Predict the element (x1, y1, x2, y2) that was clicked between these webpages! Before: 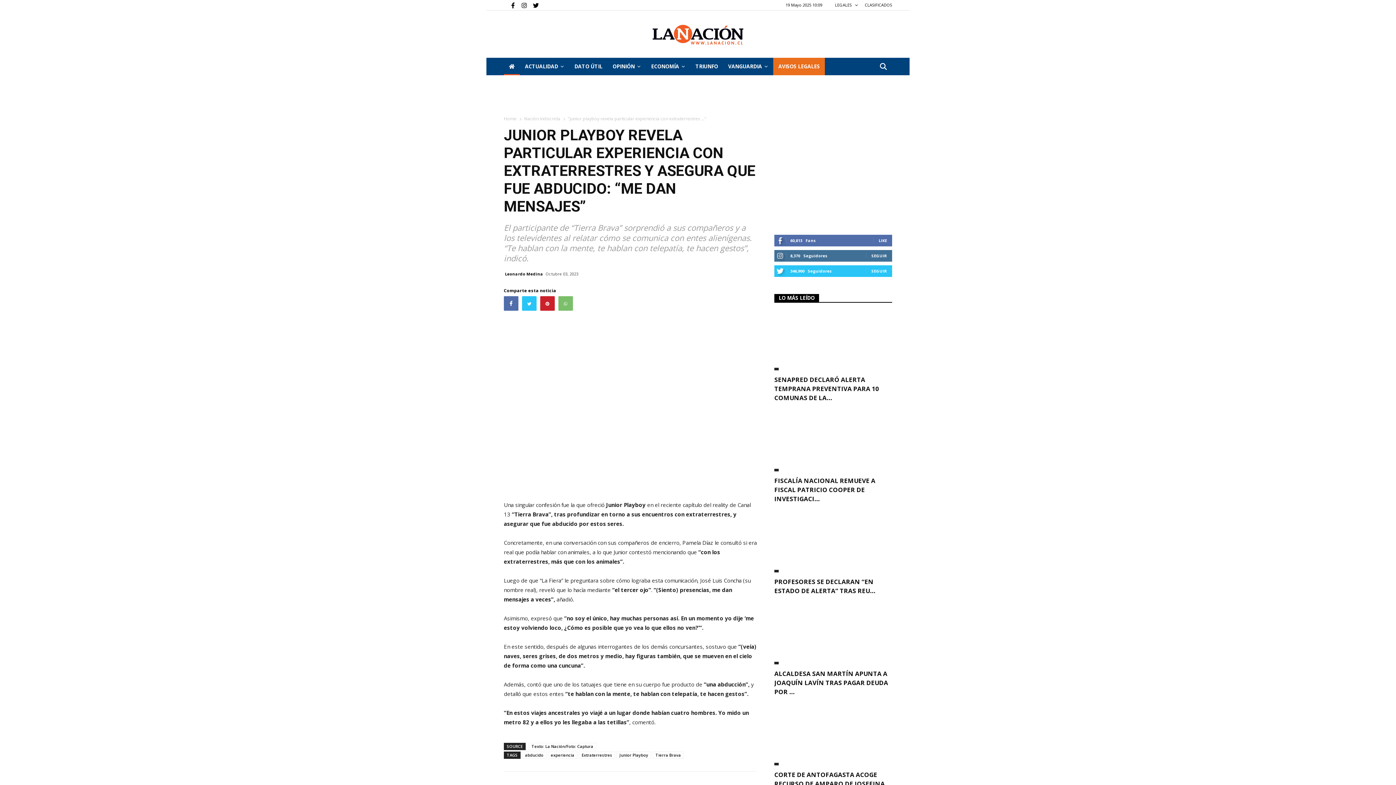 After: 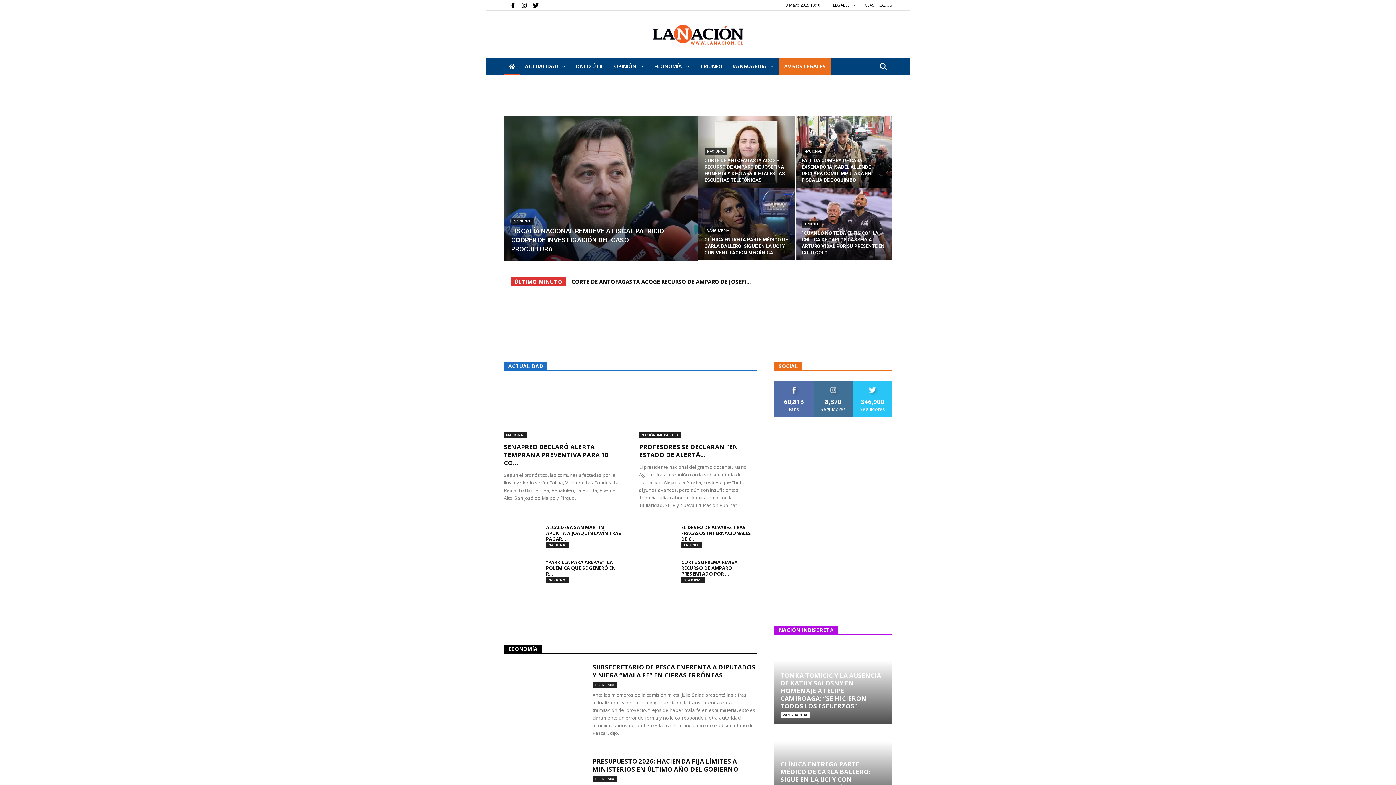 Action: bbox: (774, 570, 778, 572)